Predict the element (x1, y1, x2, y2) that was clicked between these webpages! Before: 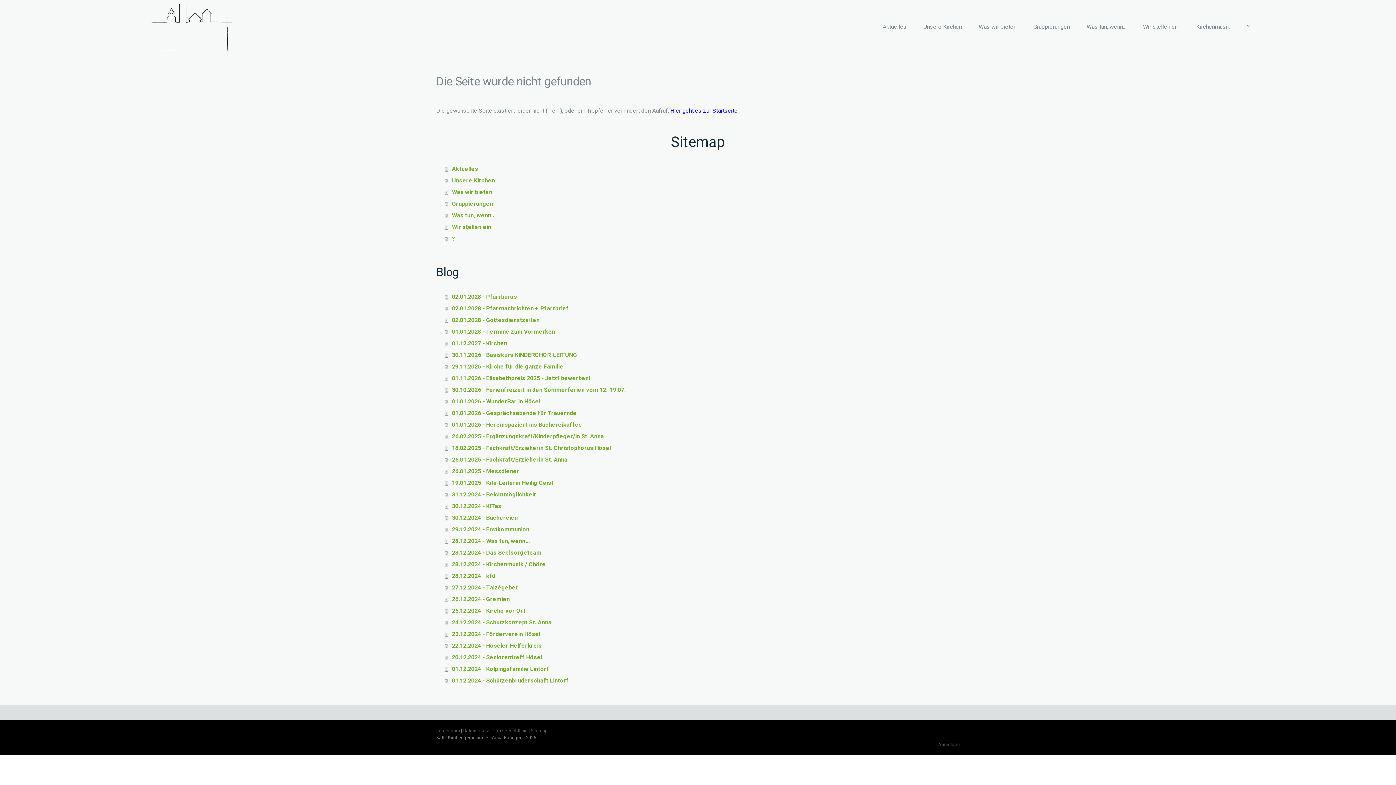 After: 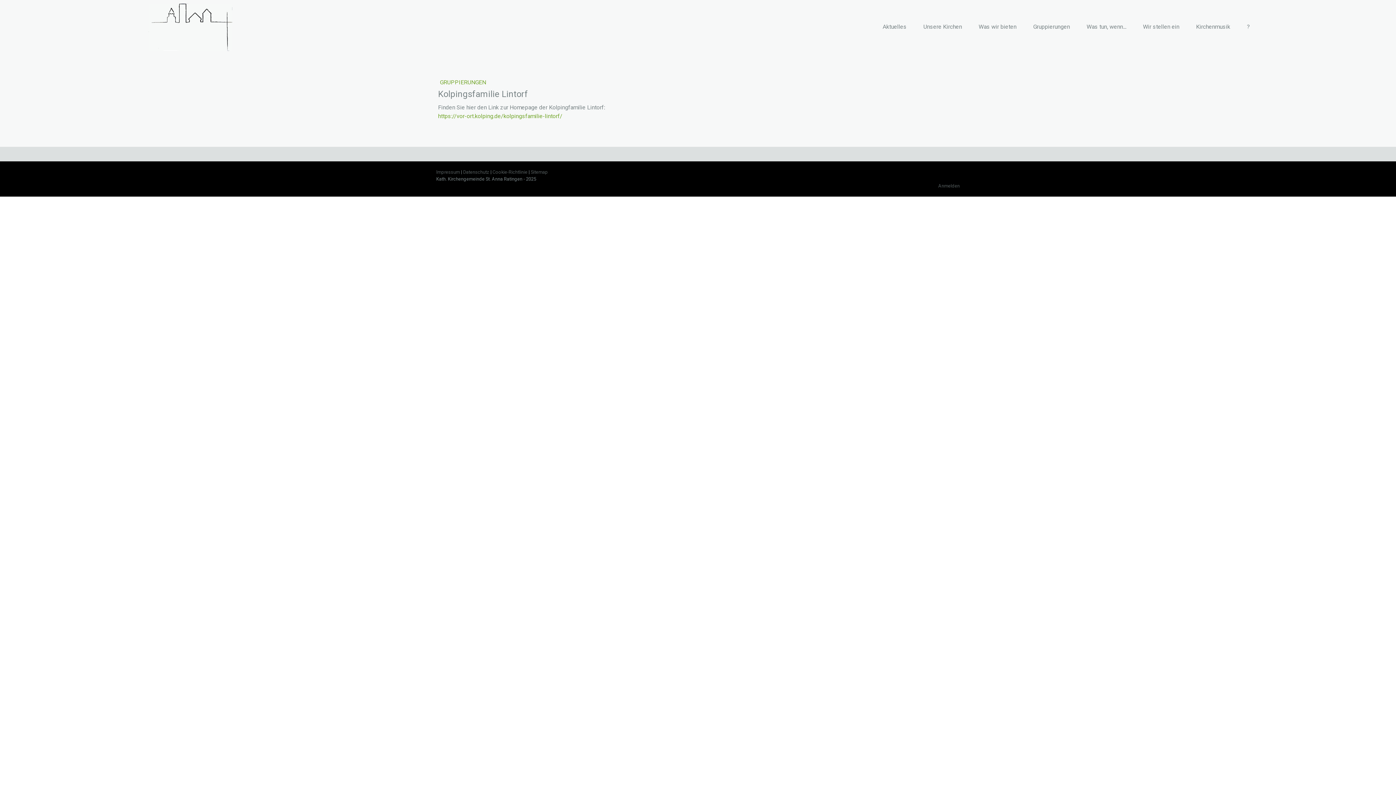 Action: bbox: (445, 663, 960, 675) label: 01.12.2024 - Kolpingsfamilie Lintorf